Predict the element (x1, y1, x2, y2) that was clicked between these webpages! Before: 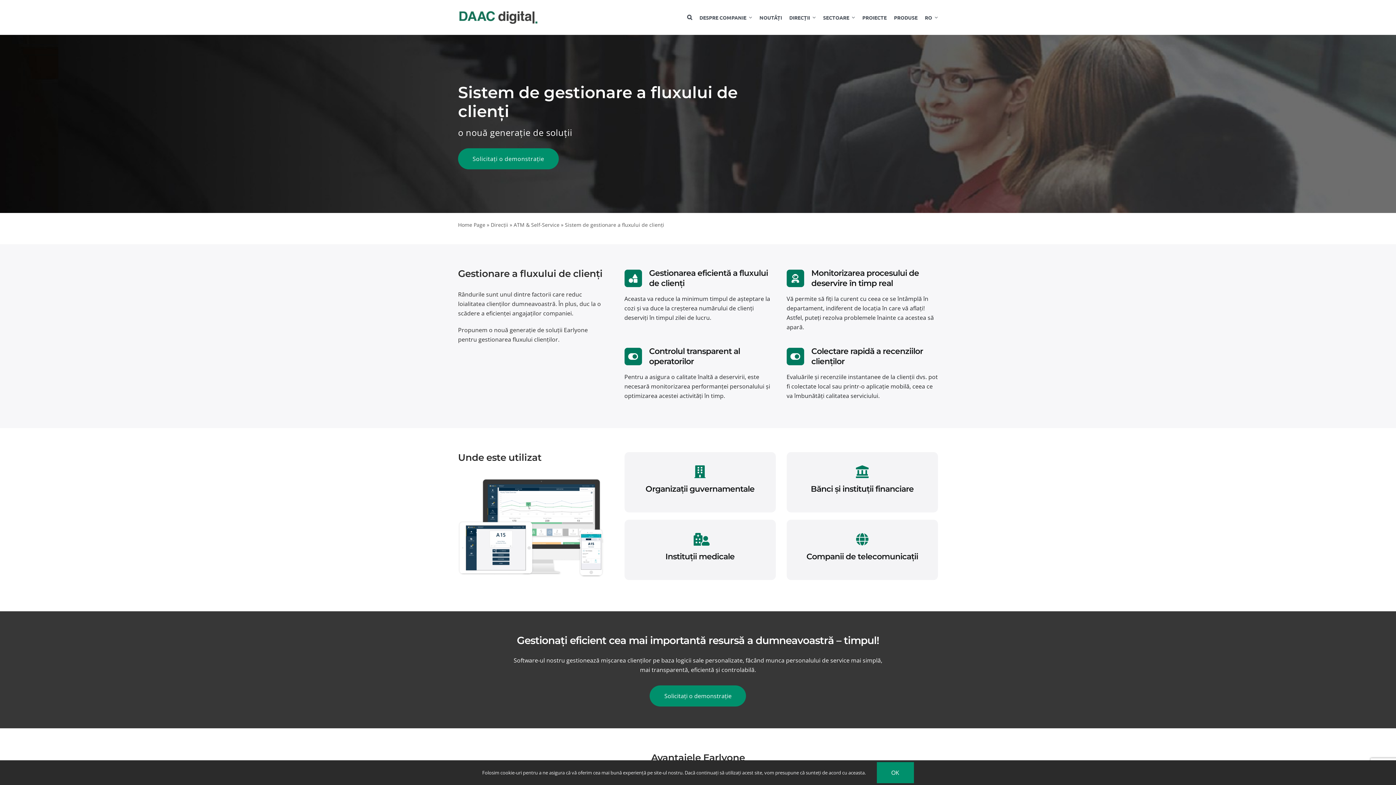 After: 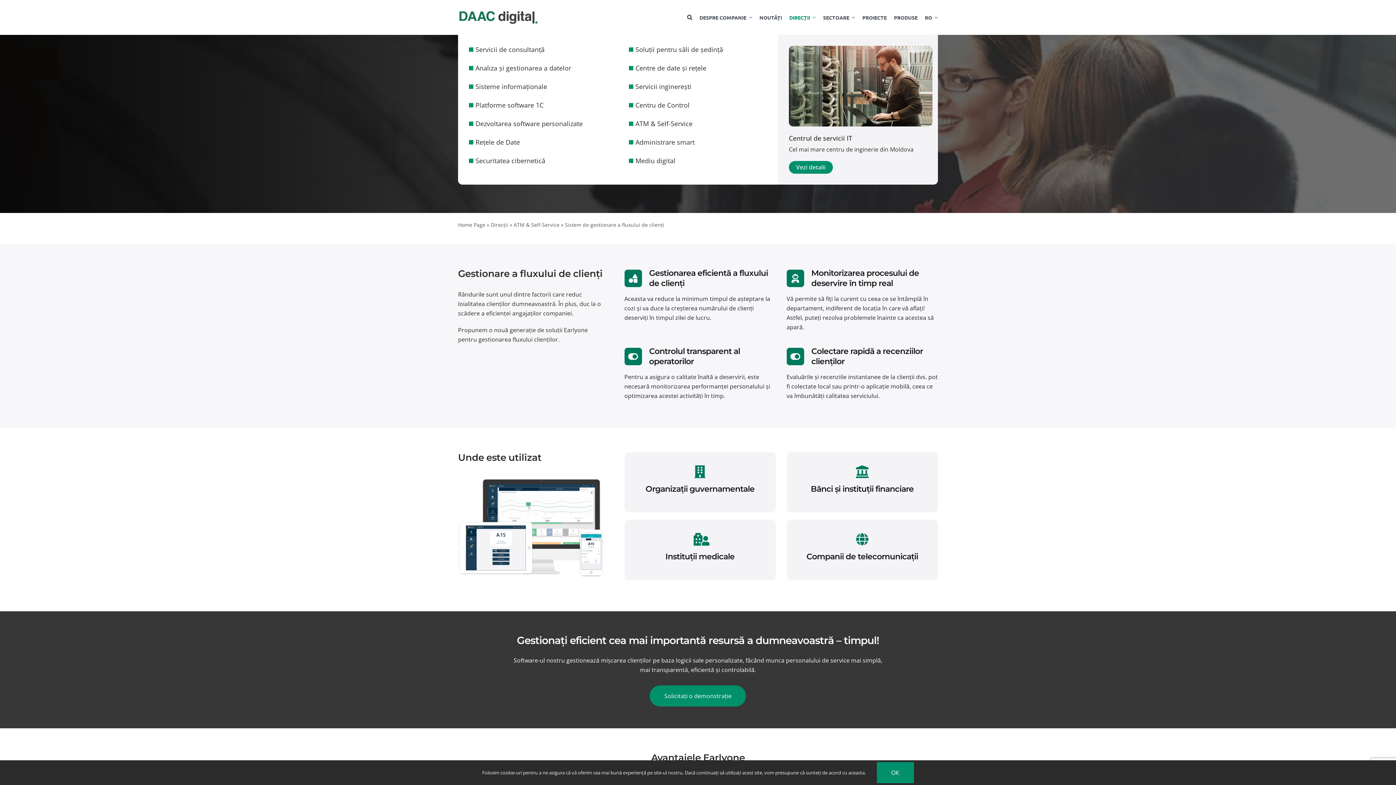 Action: label: DIRECȚII bbox: (789, 12, 810, 22)